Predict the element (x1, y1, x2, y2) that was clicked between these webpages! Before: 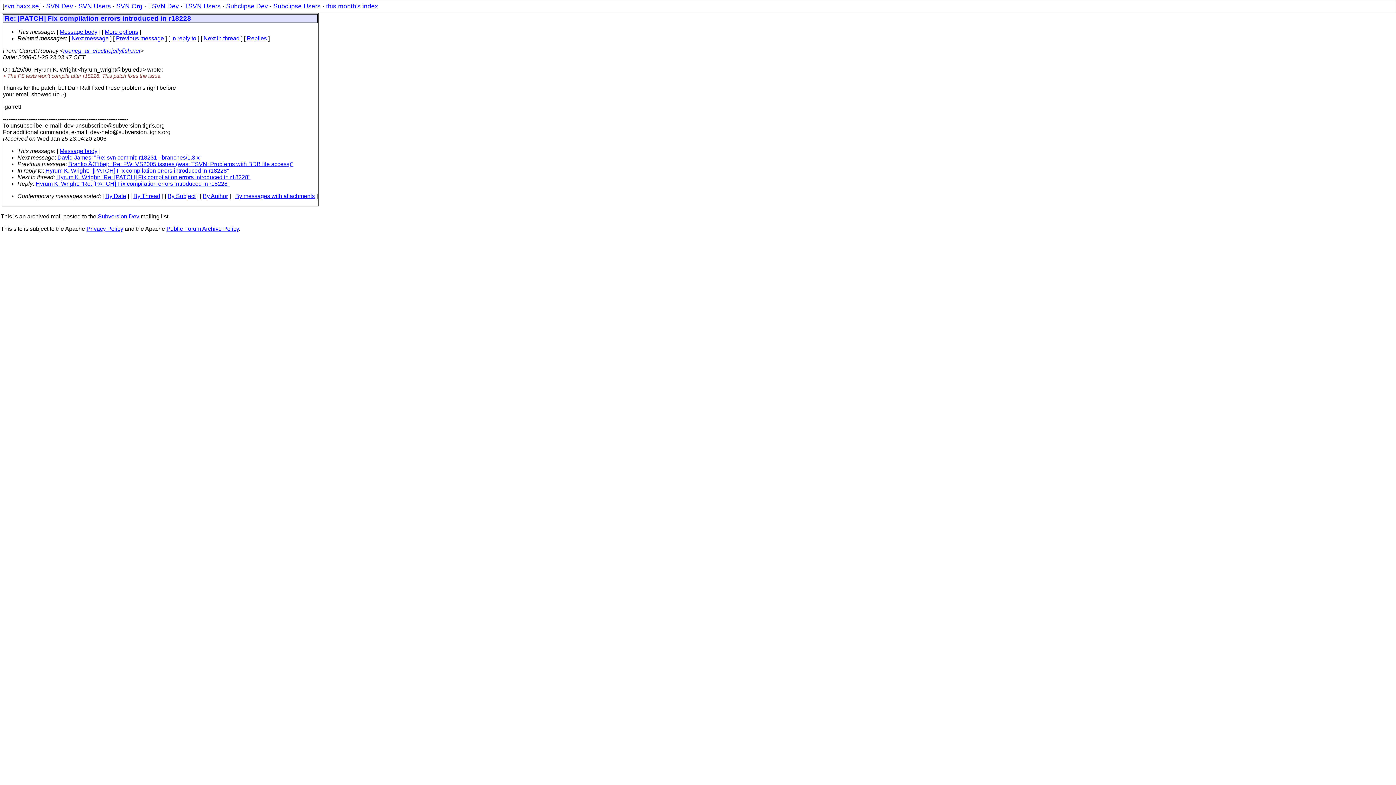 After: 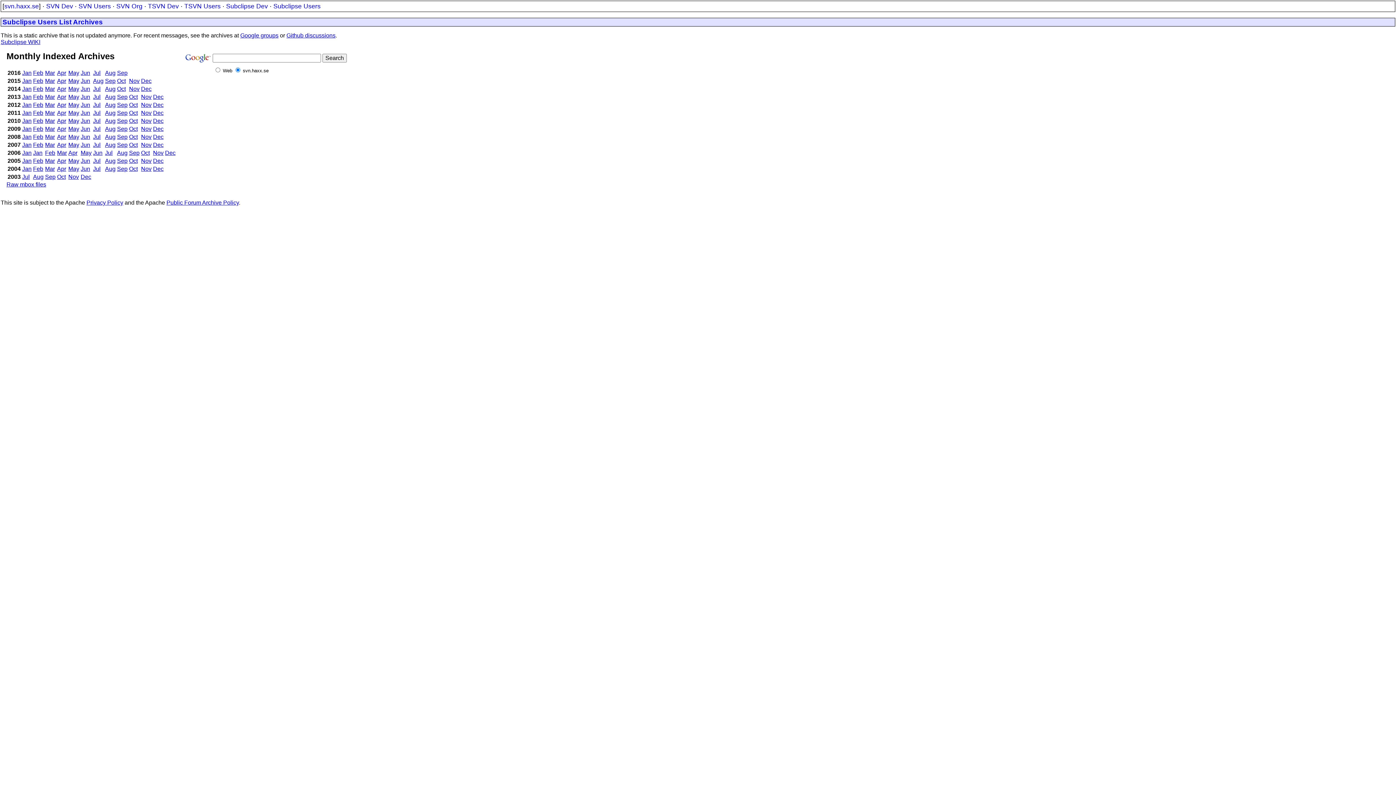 Action: label: Subclipse Users bbox: (273, 2, 320, 9)